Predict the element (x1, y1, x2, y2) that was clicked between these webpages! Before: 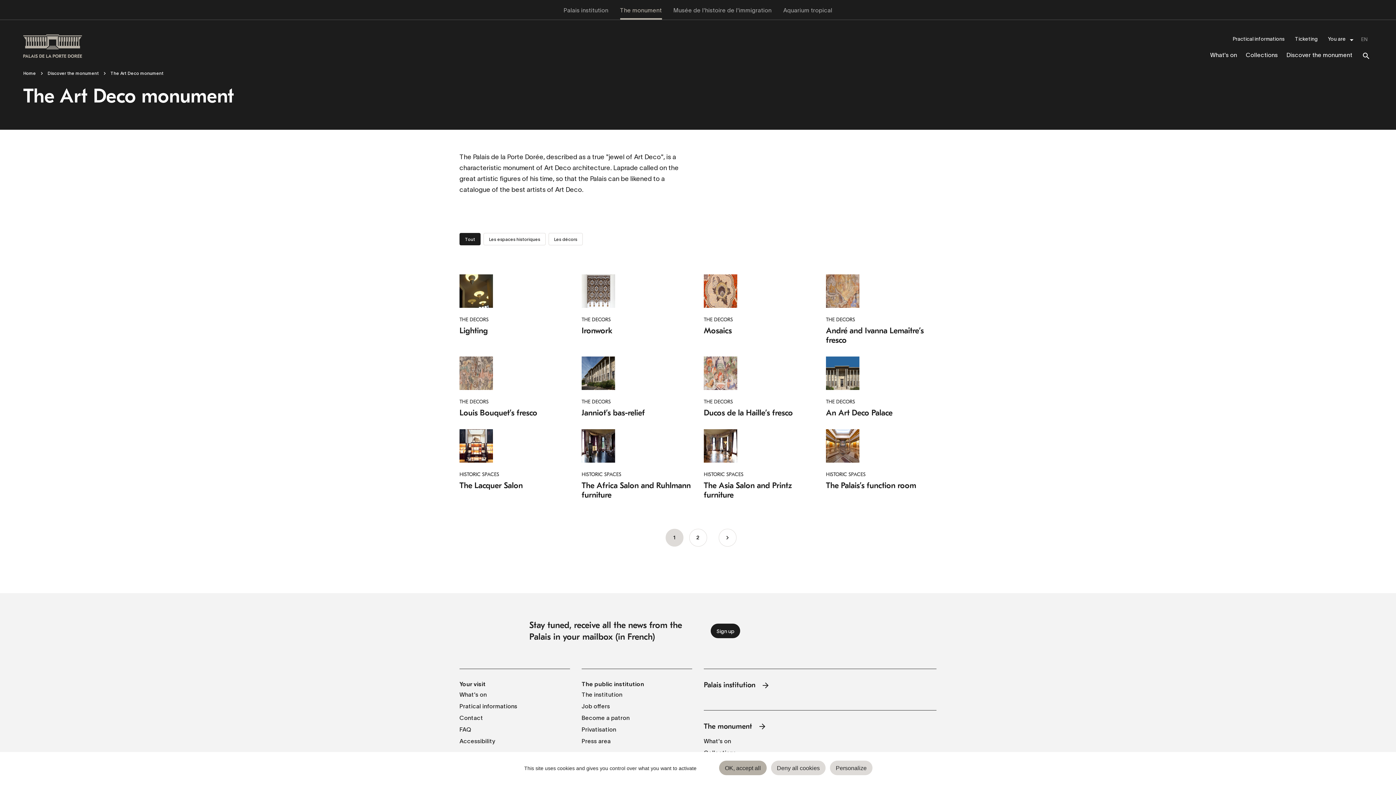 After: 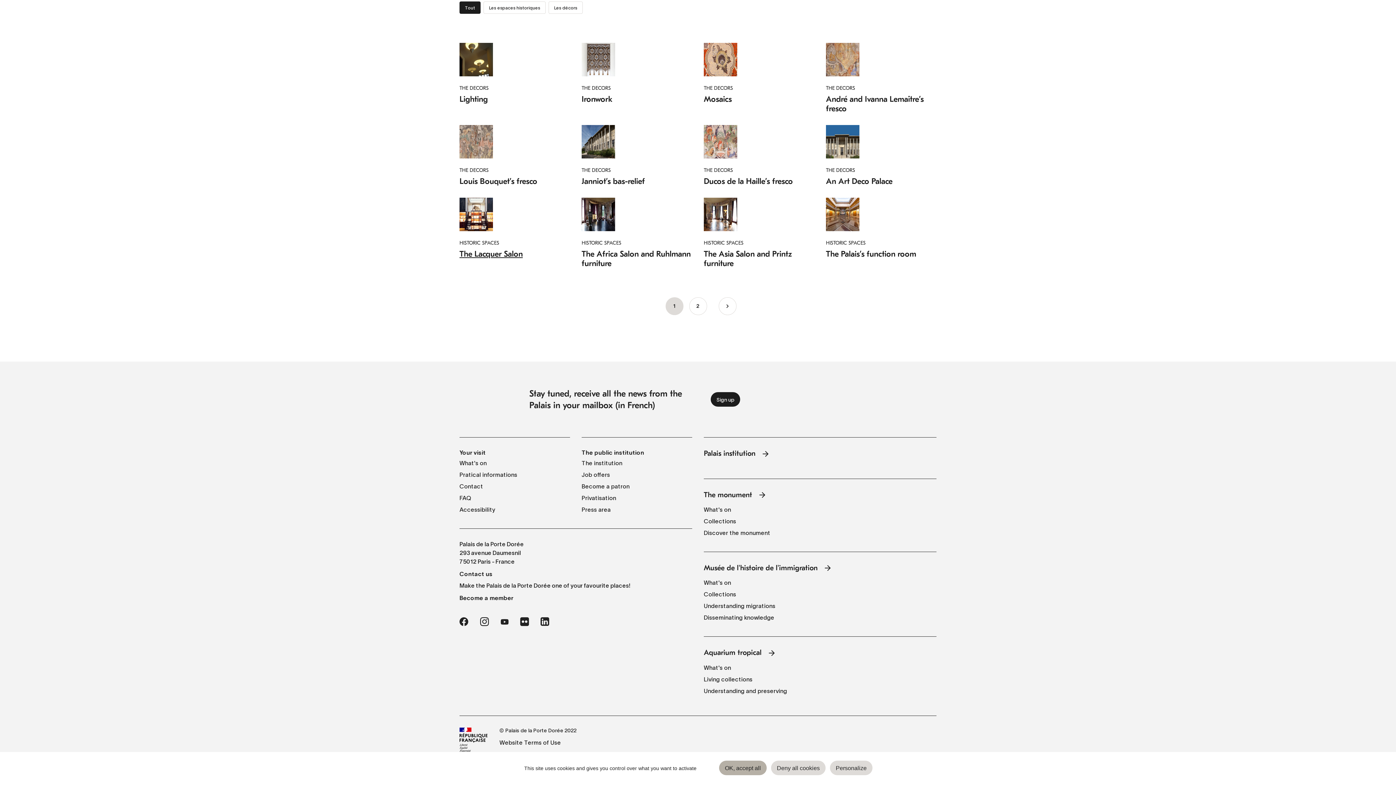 Action: bbox: (459, 233, 480, 245) label: Tout